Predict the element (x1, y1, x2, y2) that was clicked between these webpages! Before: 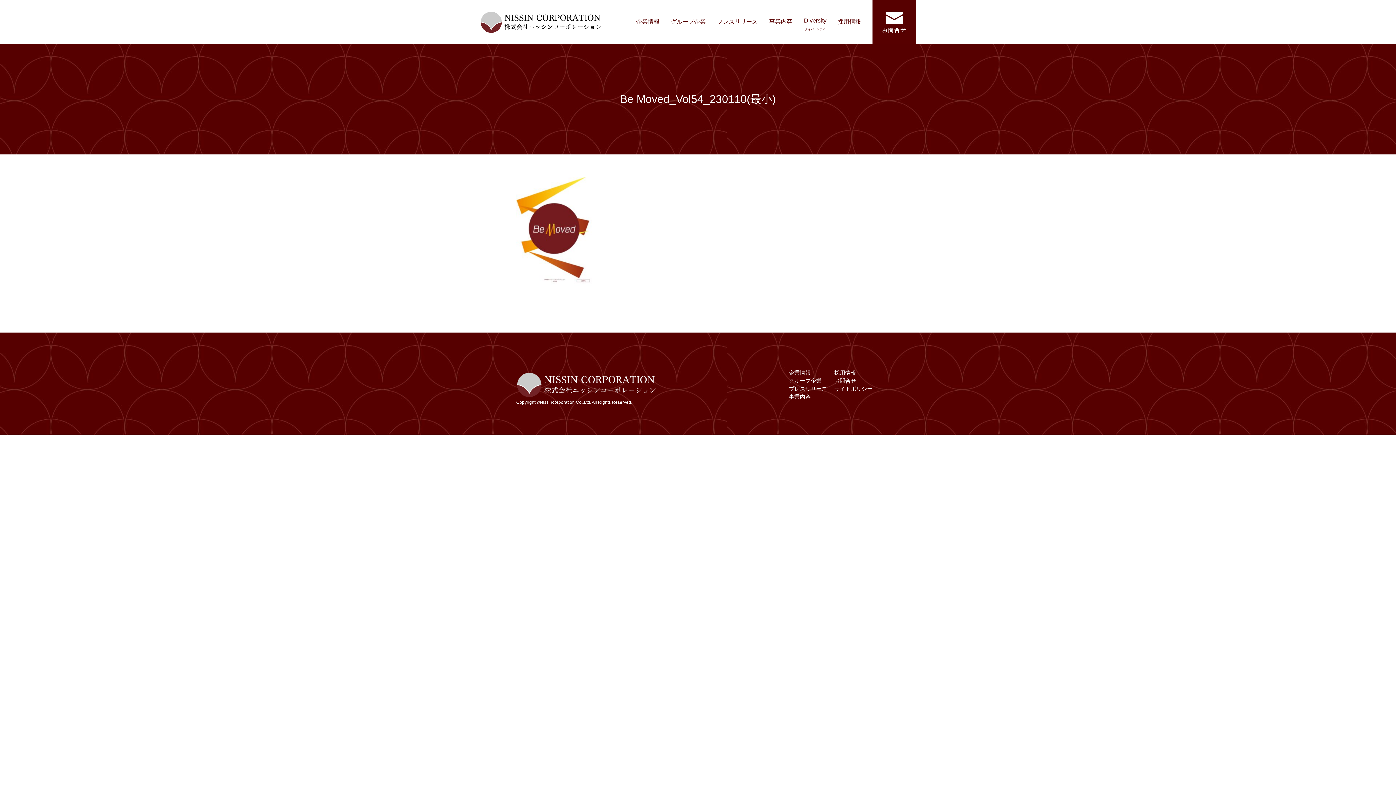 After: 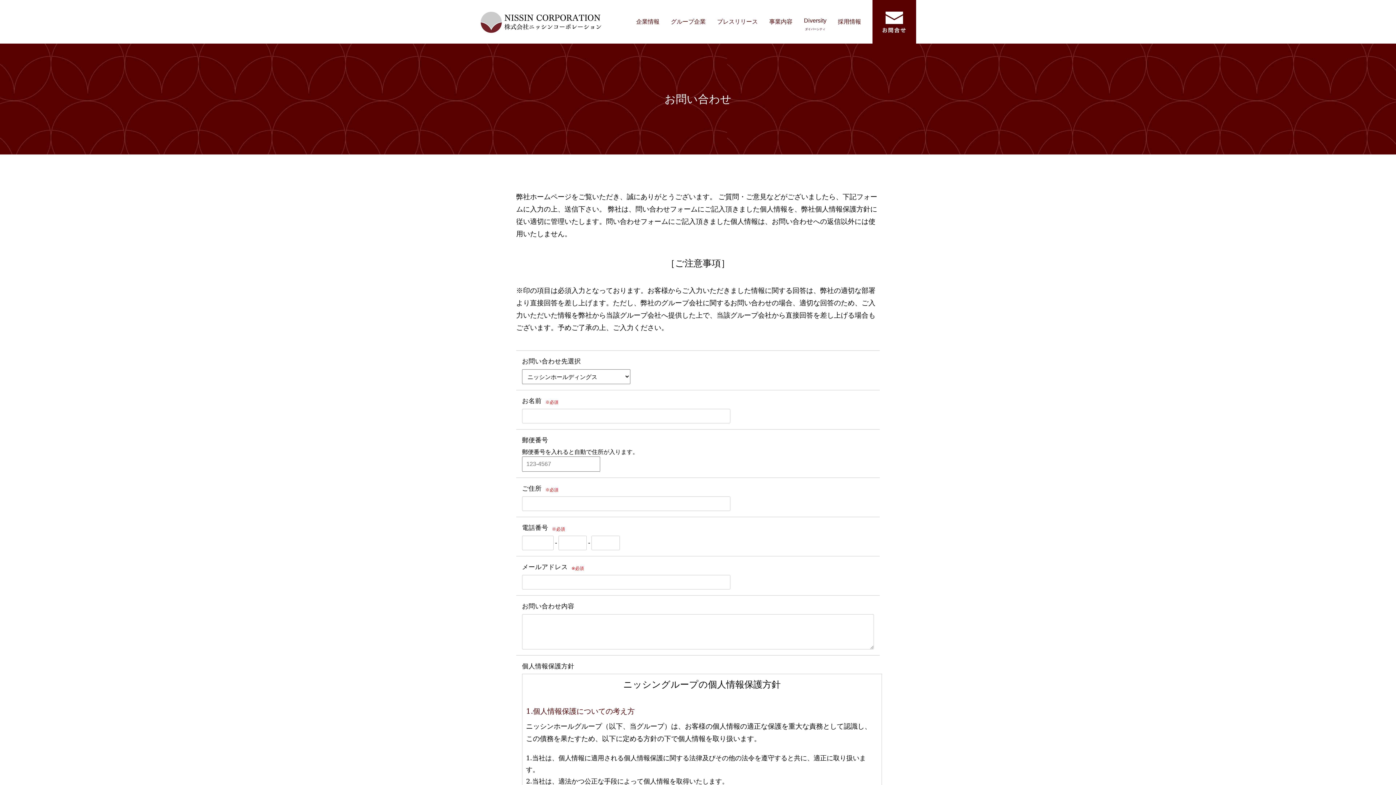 Action: bbox: (834, 377, 880, 385) label: お問合せ